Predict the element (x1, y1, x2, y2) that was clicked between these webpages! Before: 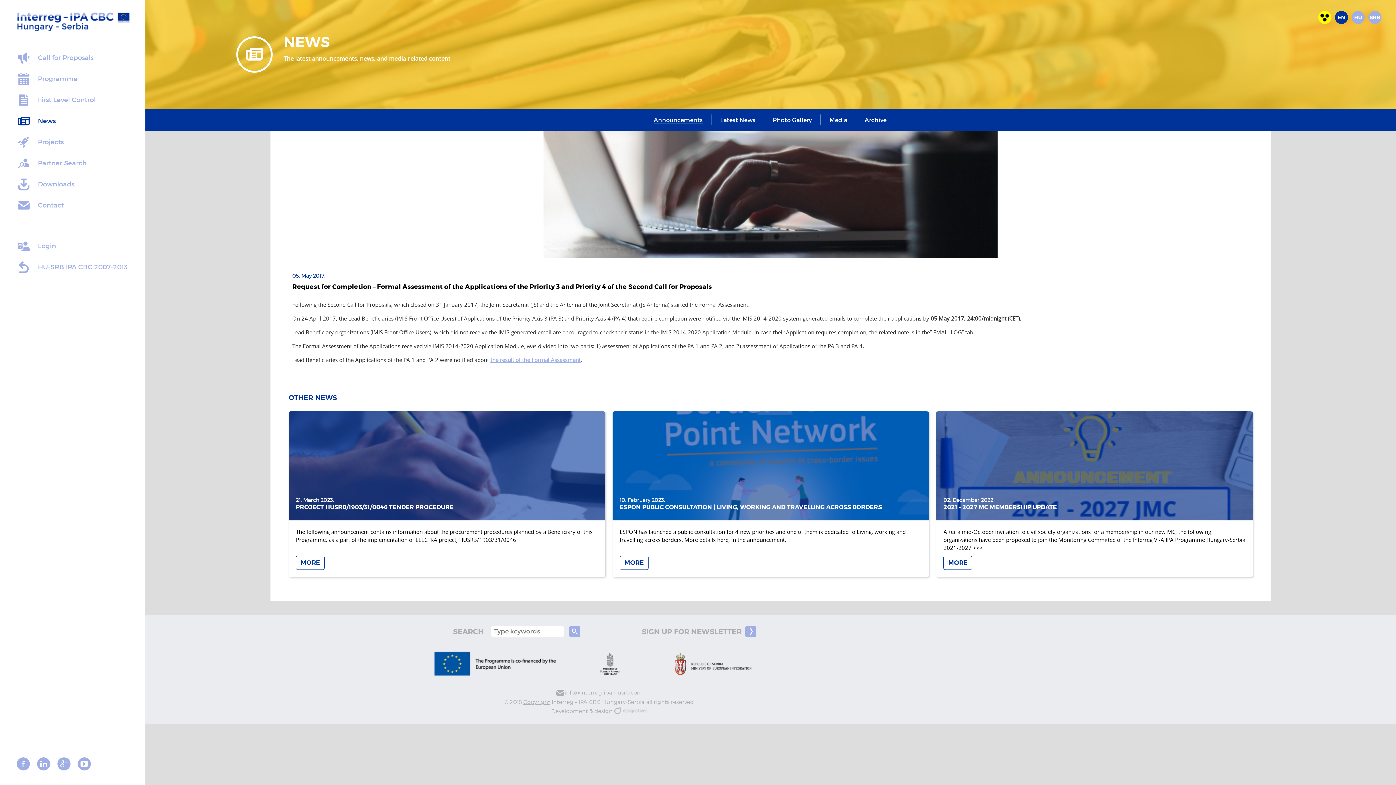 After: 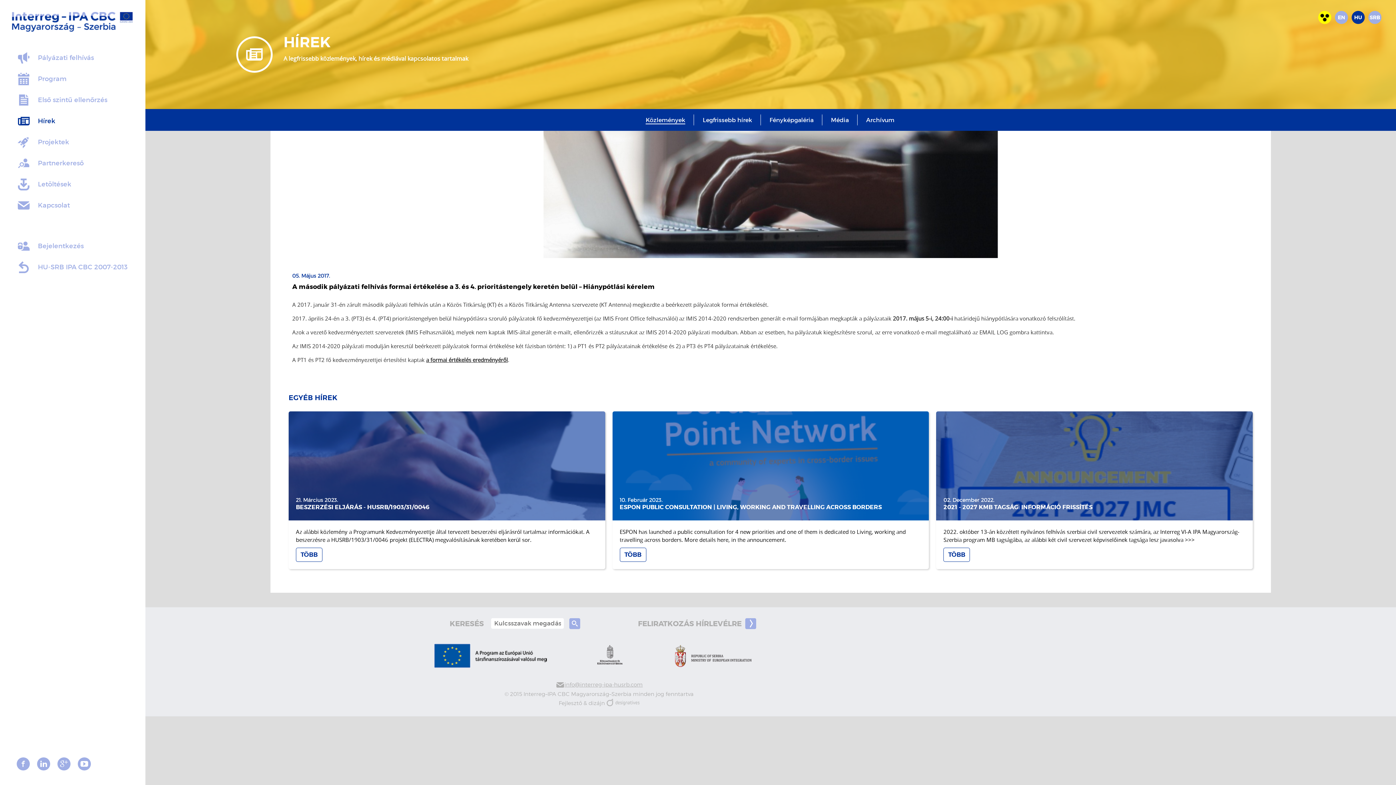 Action: bbox: (1352, 10, 1365, 24) label: HU